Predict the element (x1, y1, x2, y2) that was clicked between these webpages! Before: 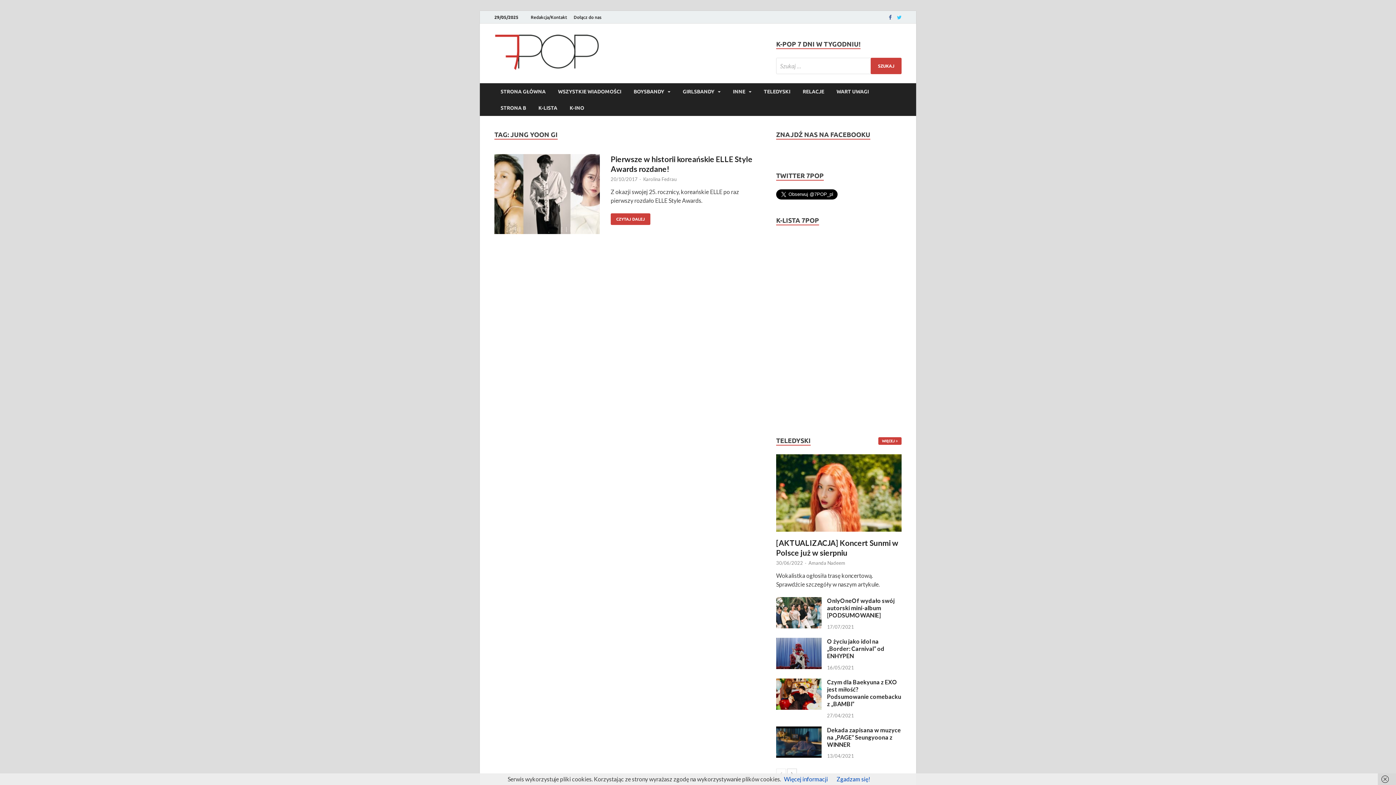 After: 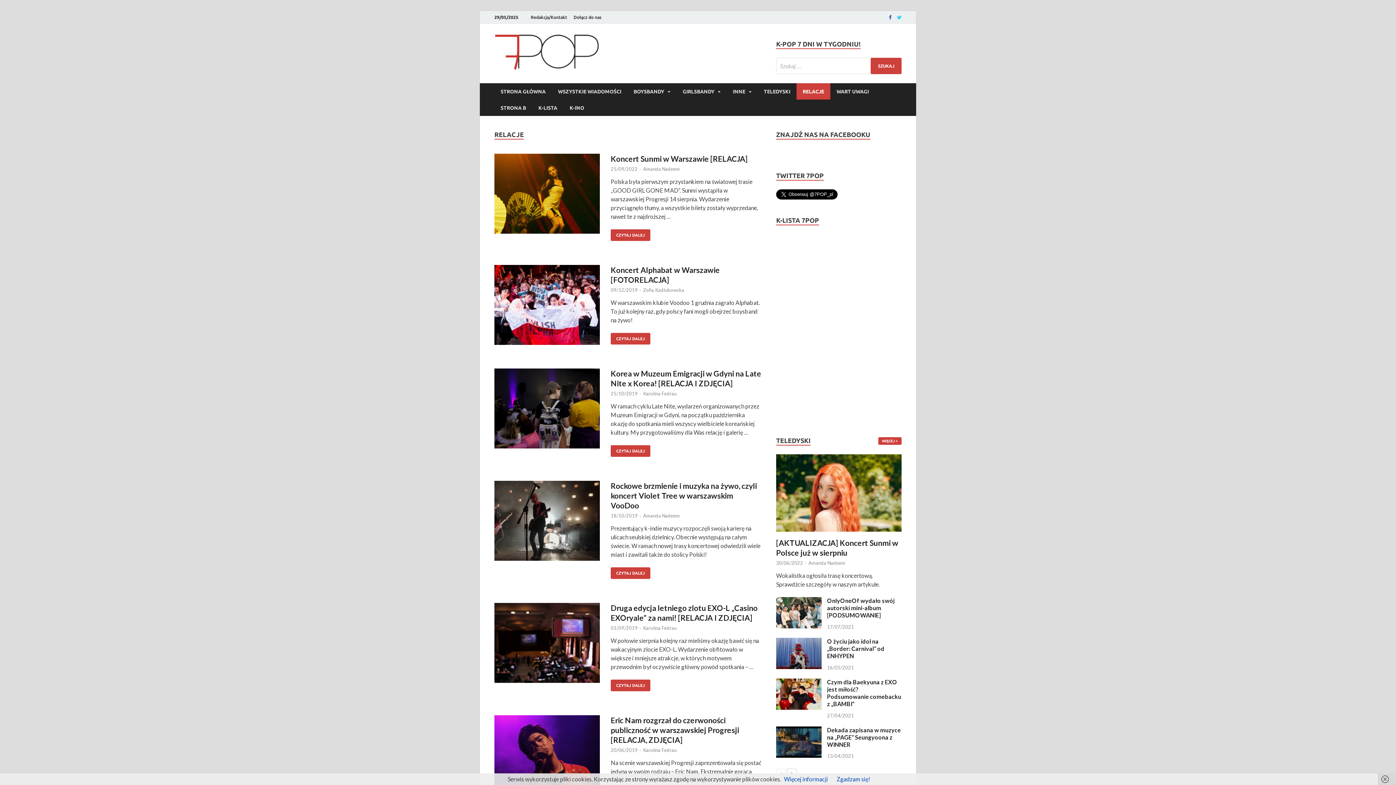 Action: label: RELACJE bbox: (796, 83, 830, 99)